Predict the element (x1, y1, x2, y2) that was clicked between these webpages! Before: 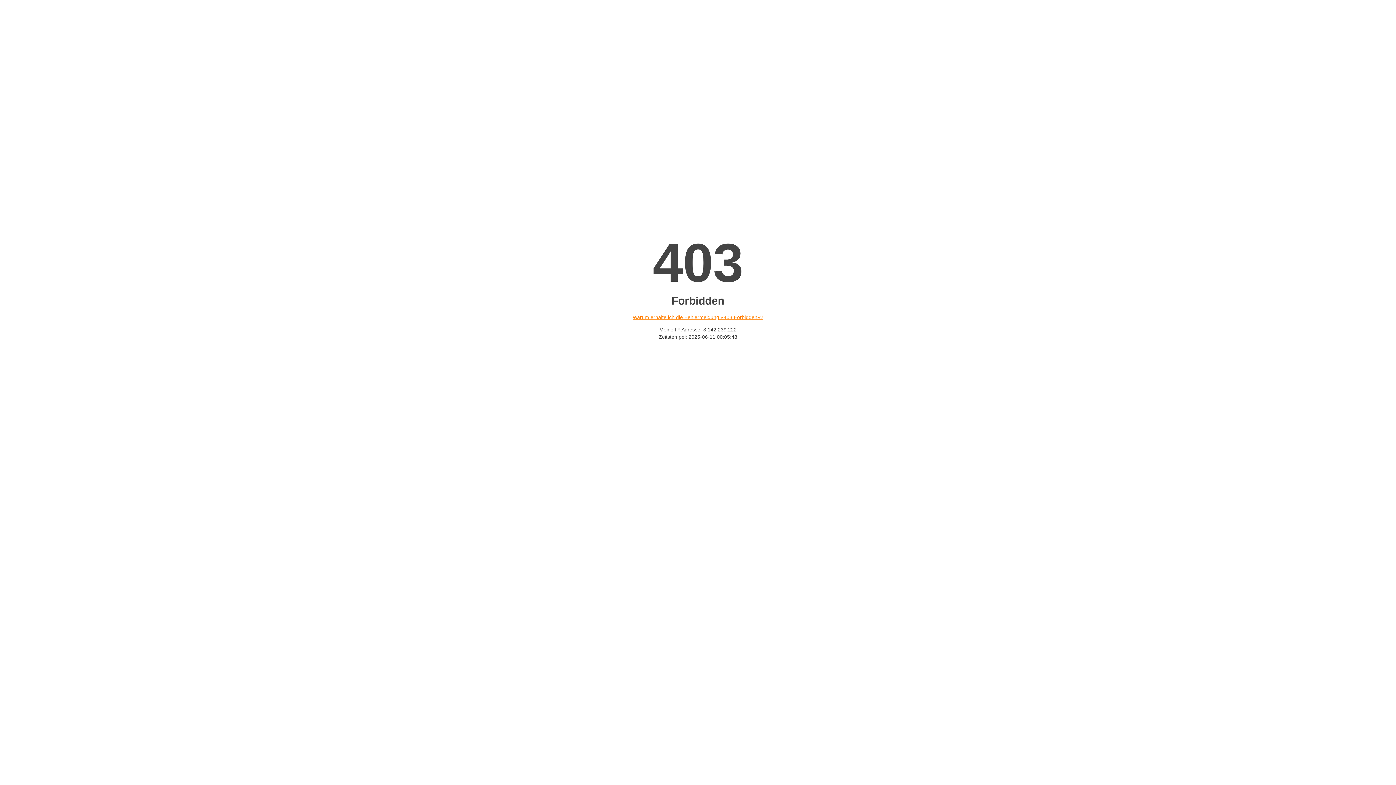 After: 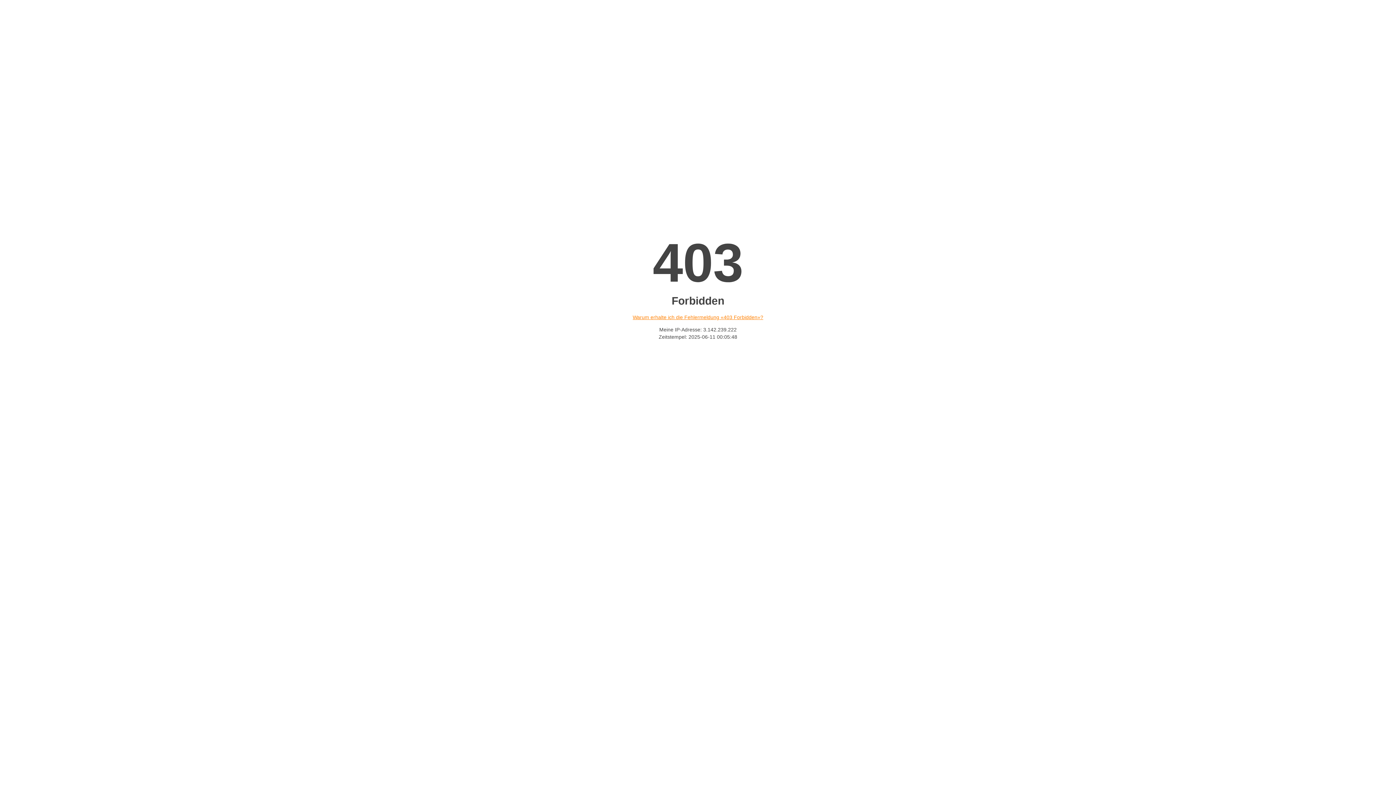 Action: bbox: (632, 314, 763, 320) label: Warum erhalte ich die Fehlermeldung «403 Forbidden»?